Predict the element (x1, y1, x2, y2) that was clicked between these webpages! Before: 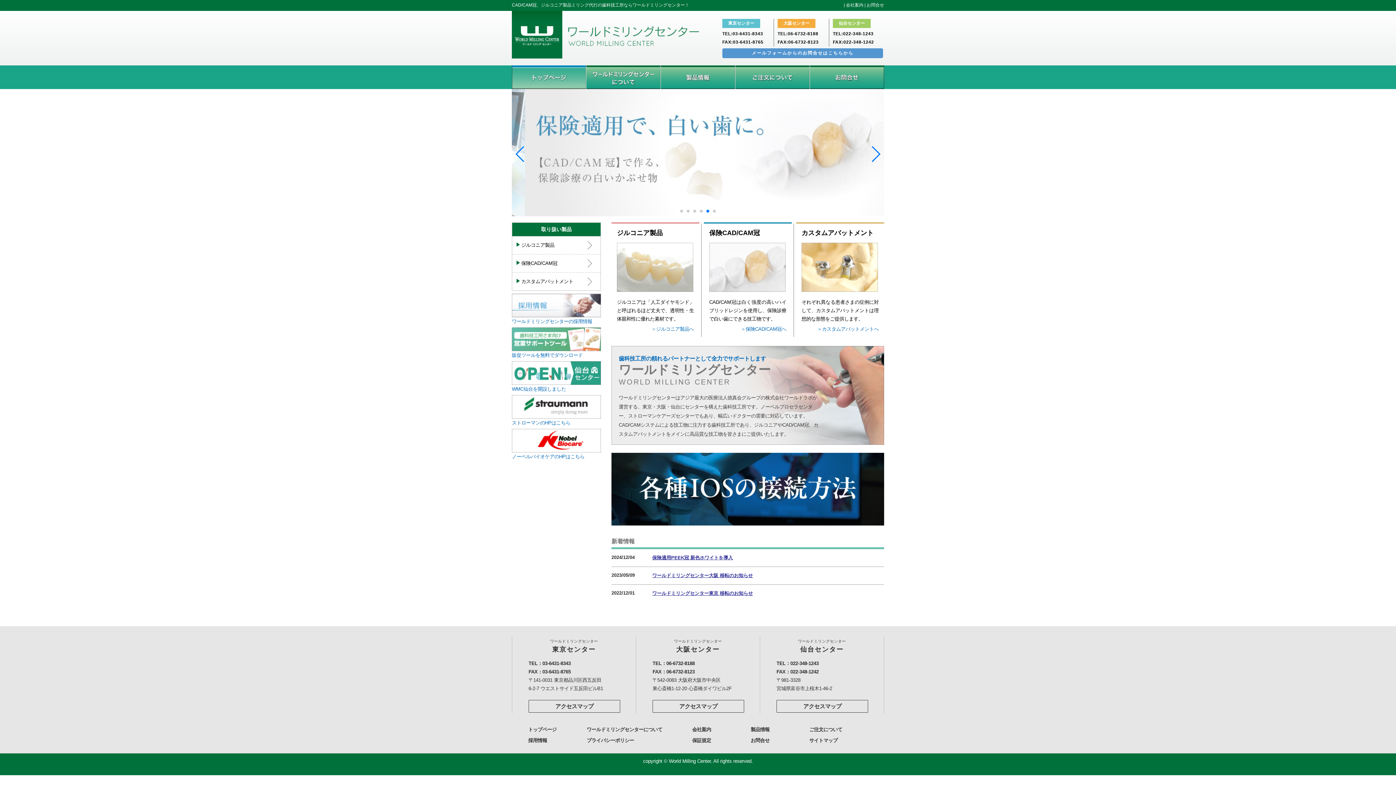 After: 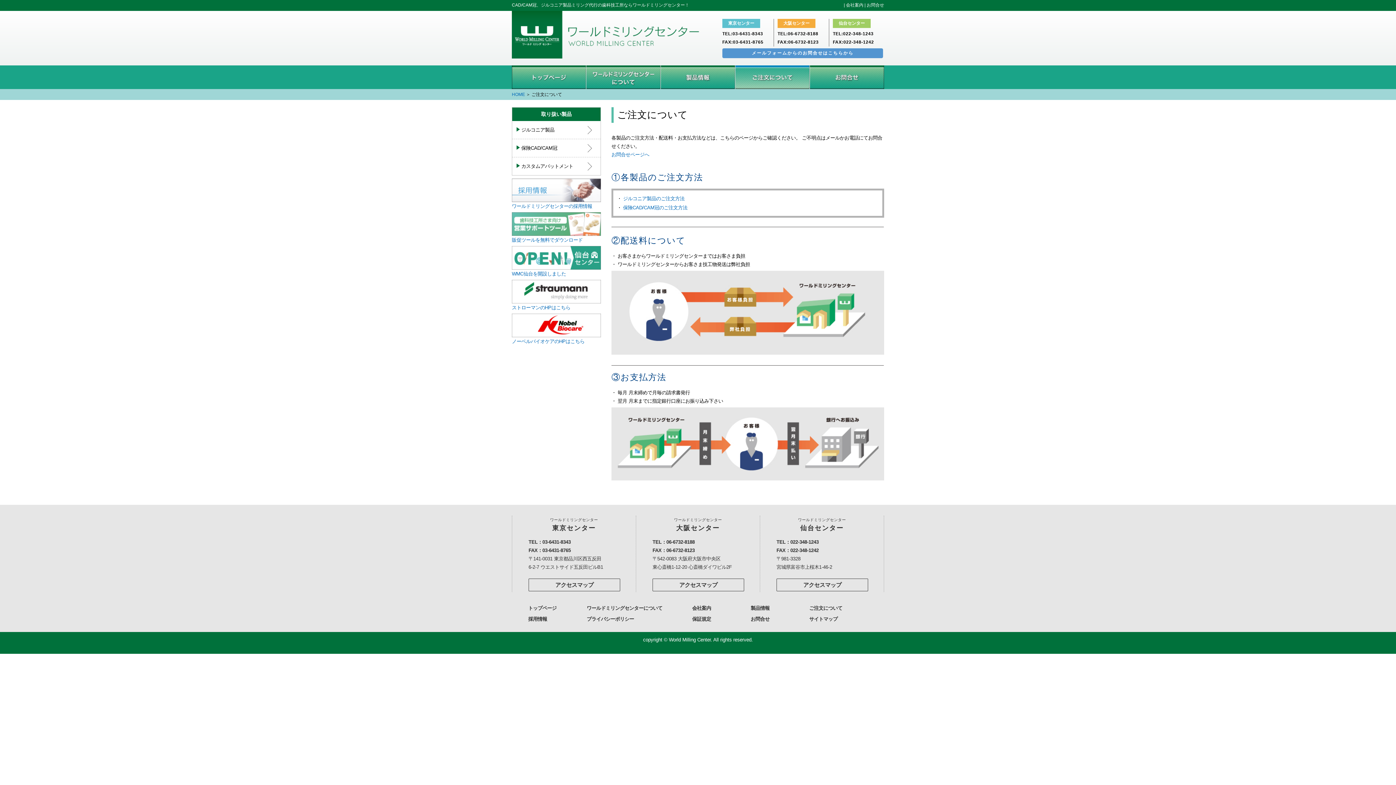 Action: label: ご注文について bbox: (809, 727, 842, 732)